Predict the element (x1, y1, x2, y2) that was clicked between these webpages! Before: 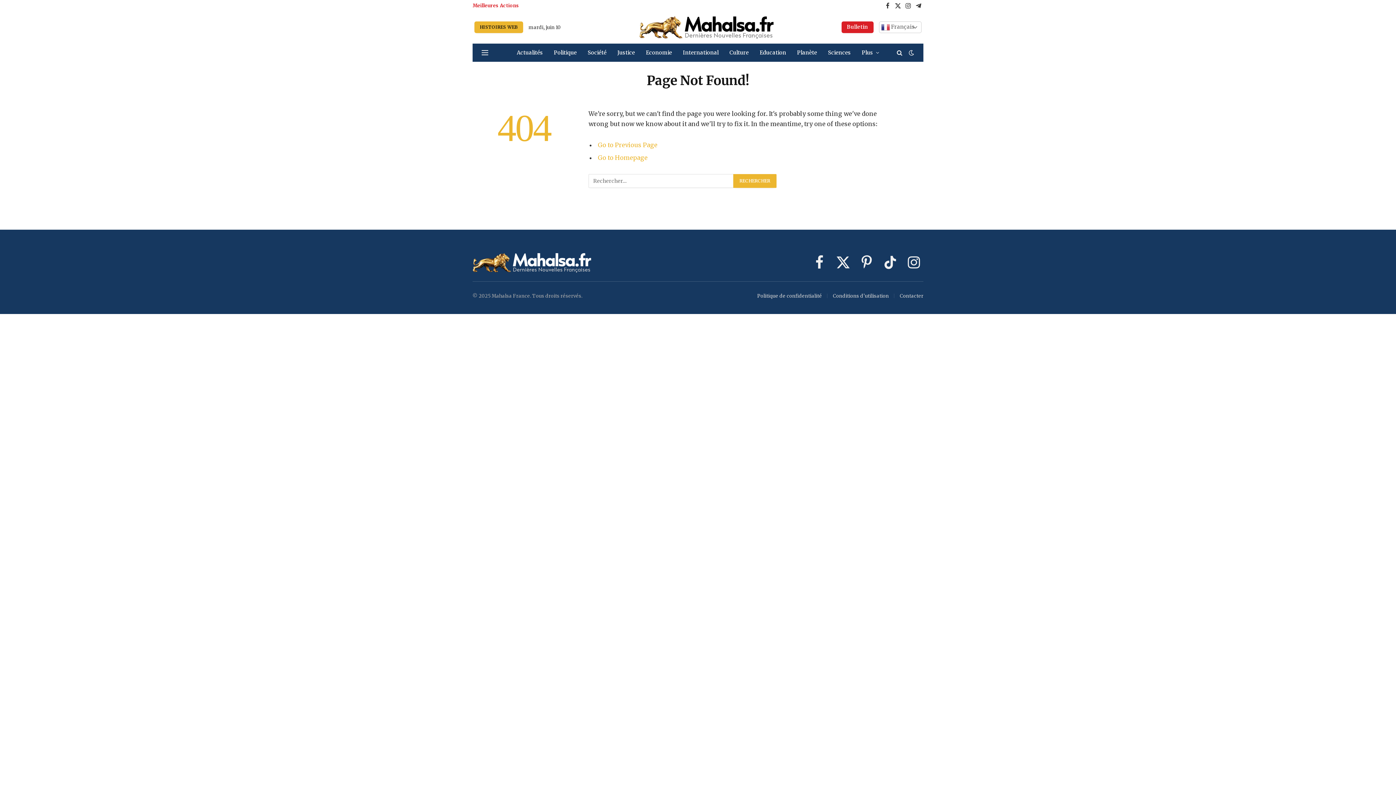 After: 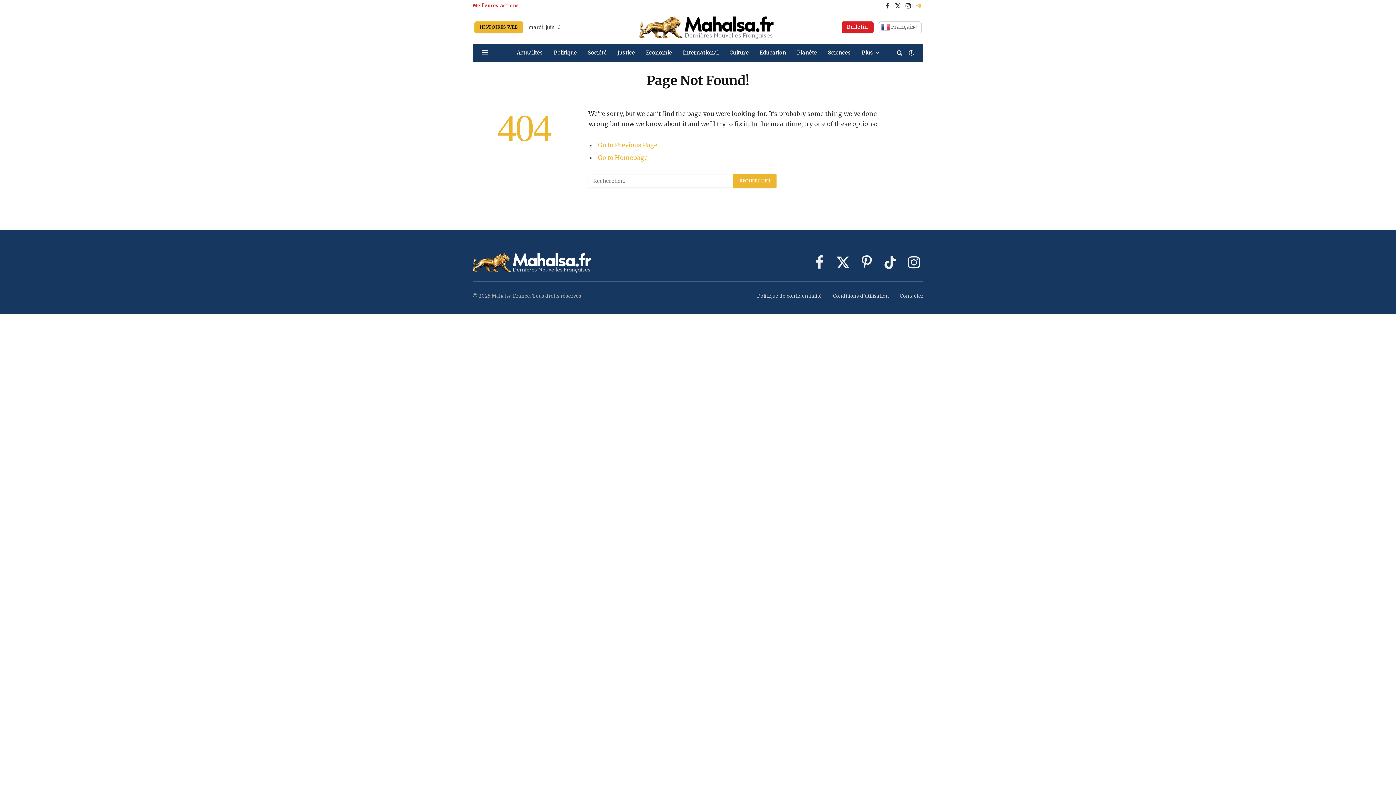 Action: label: Telegram bbox: (914, 0, 923, 10)